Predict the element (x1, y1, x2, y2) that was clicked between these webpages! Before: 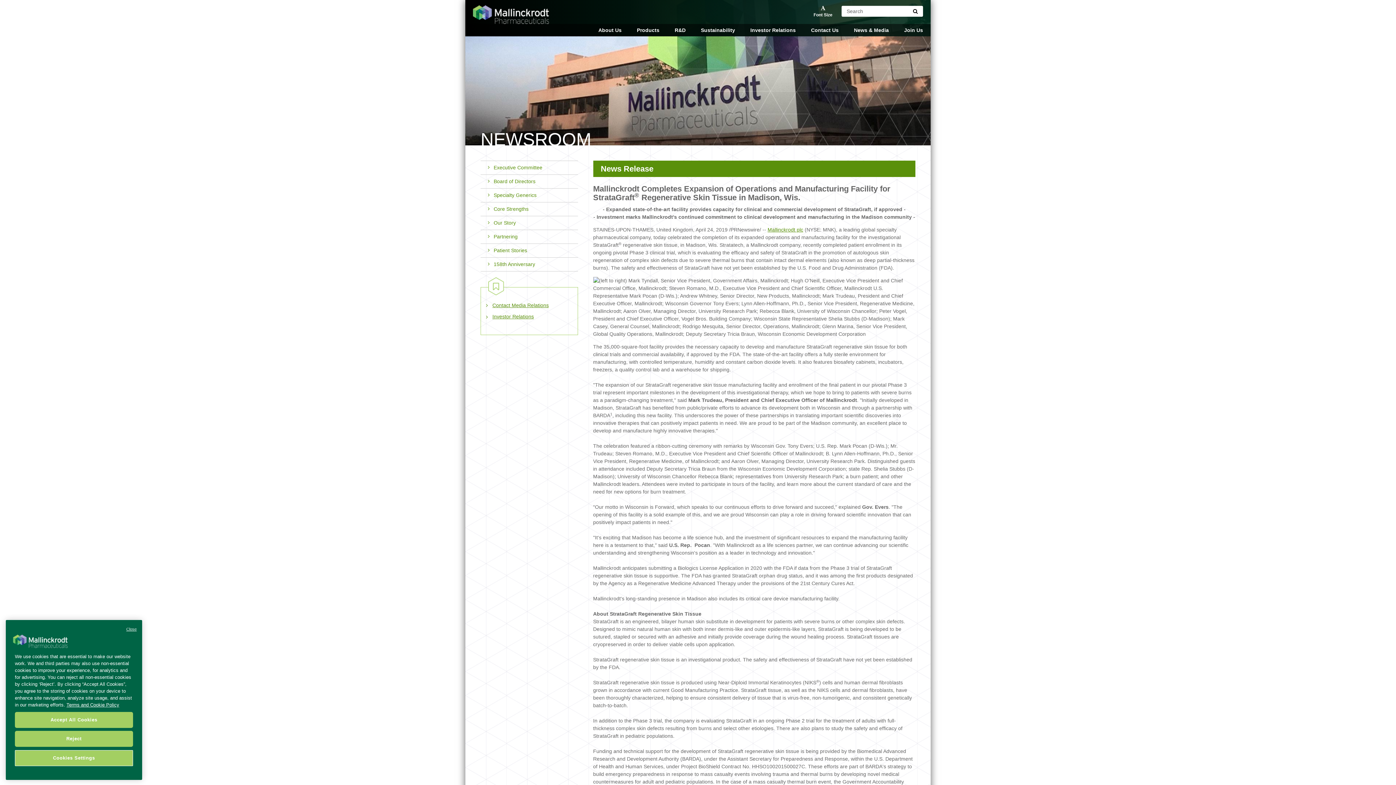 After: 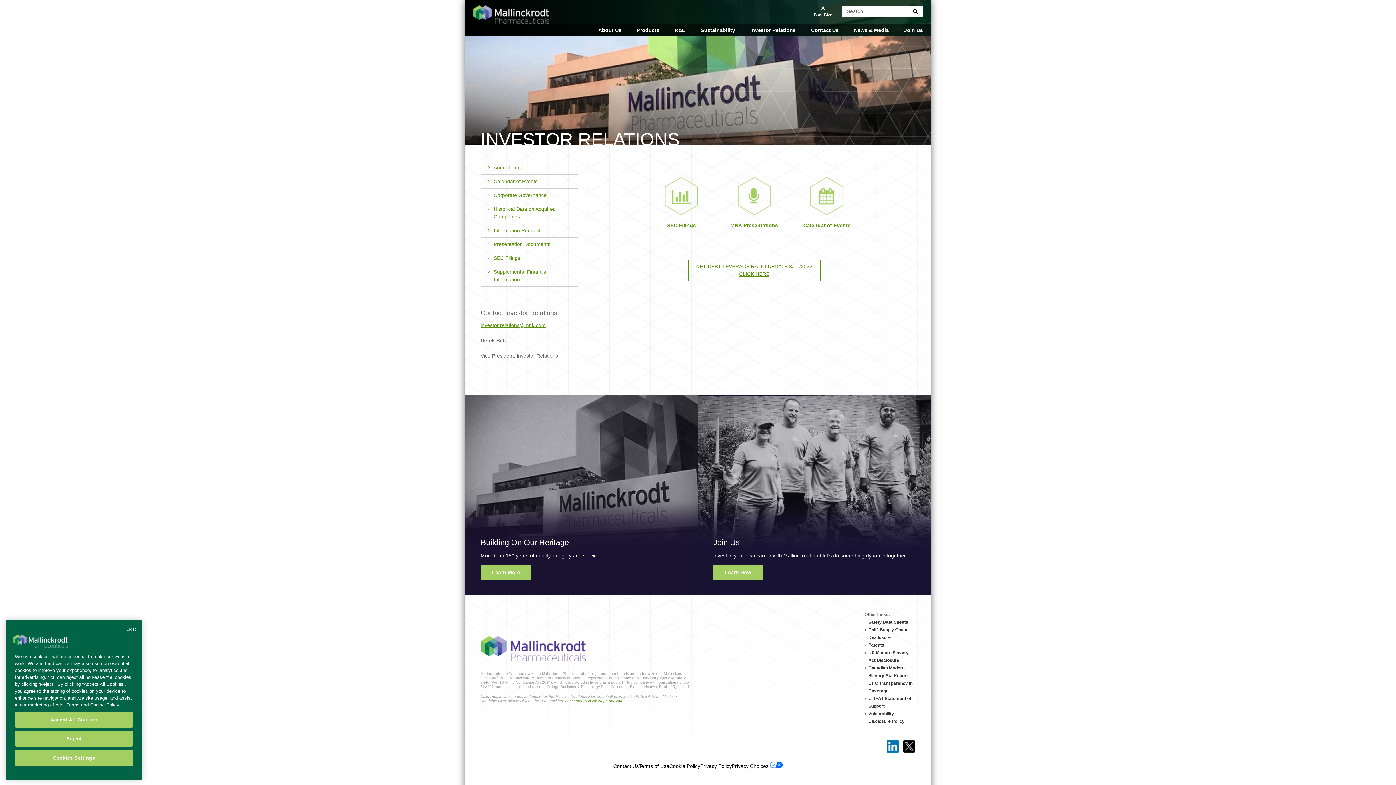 Action: label: Investor Relations bbox: (492, 313, 534, 319)